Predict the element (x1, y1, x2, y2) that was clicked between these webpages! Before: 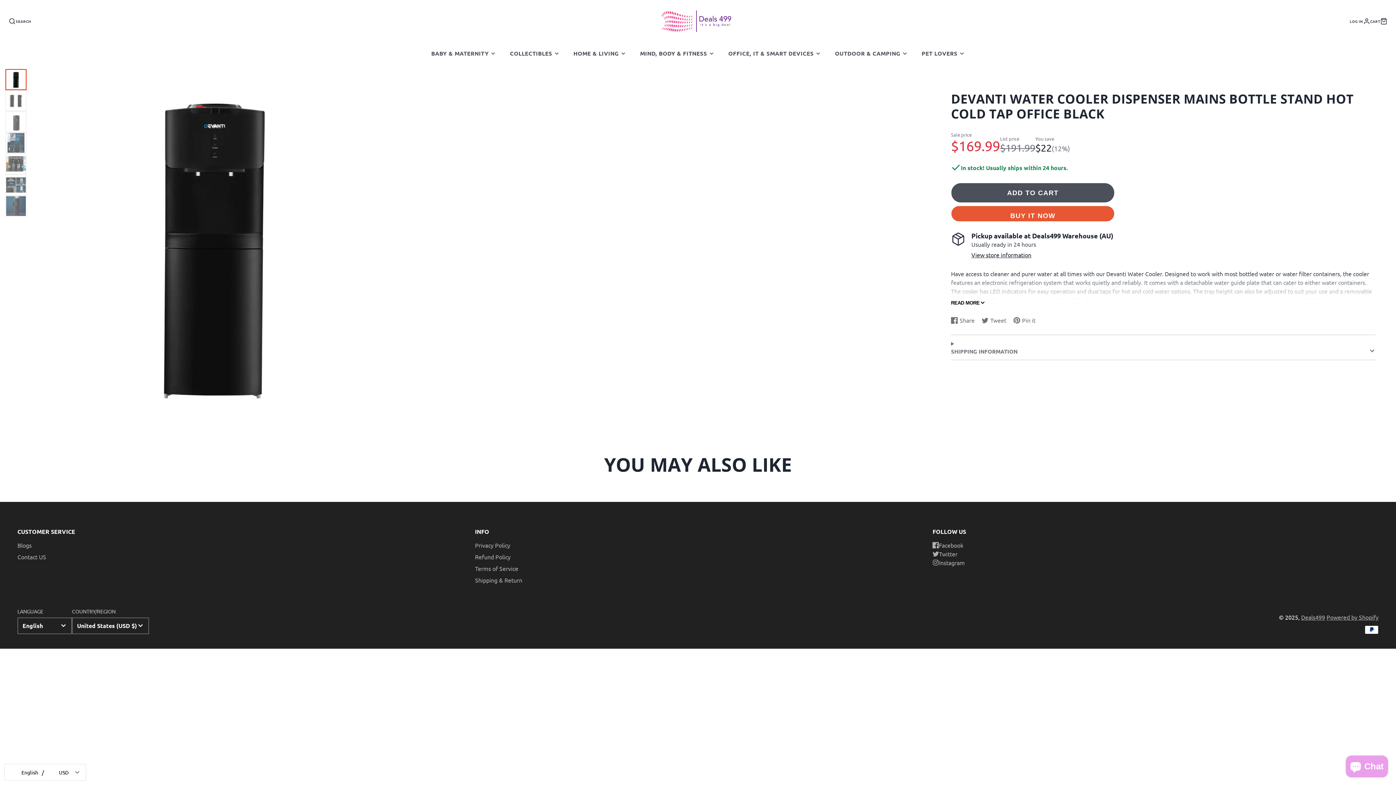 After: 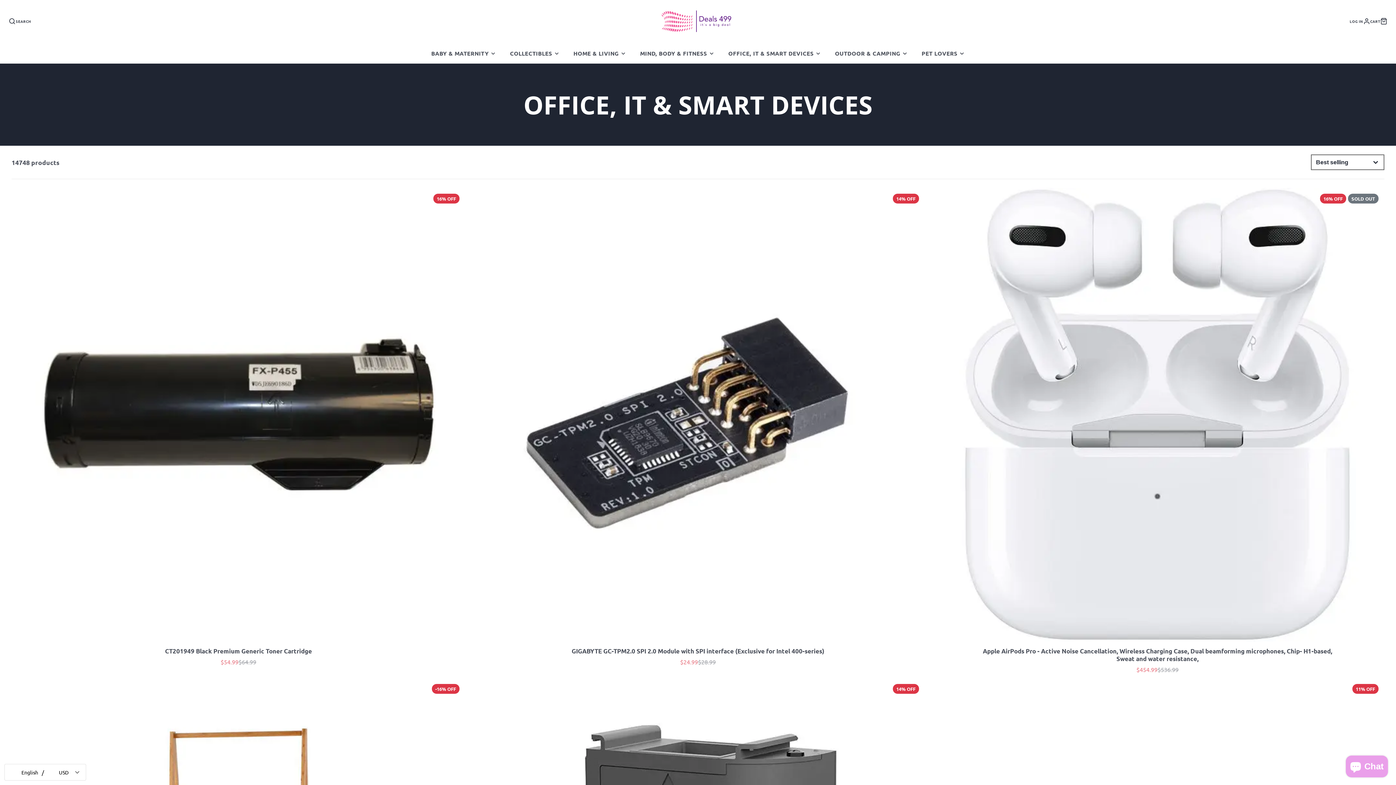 Action: bbox: (721, 25, 828, 45) label: OFFICE, IT & SMART DEVICES